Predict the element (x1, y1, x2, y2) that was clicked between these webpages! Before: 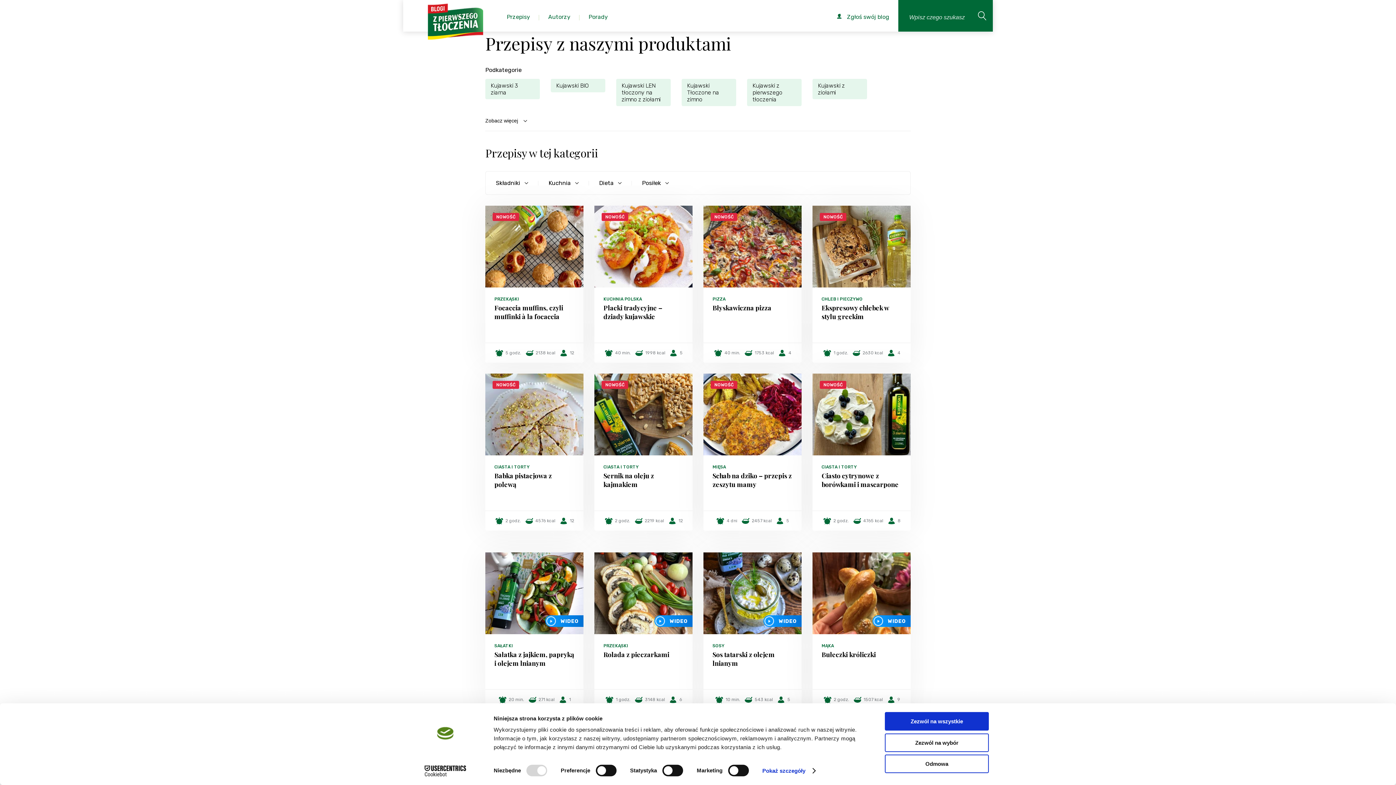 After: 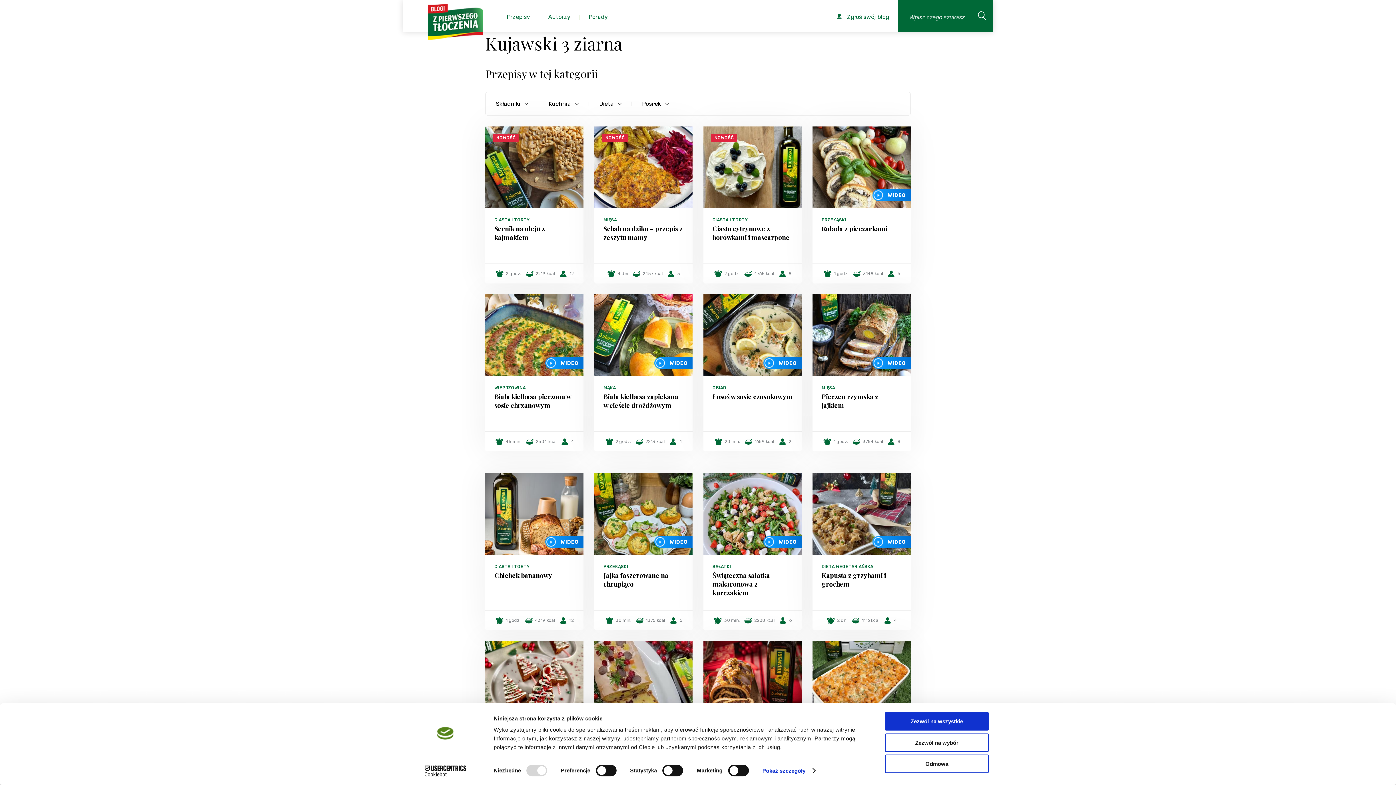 Action: bbox: (485, 78, 540, 99) label: Kujawski 3 ziarna